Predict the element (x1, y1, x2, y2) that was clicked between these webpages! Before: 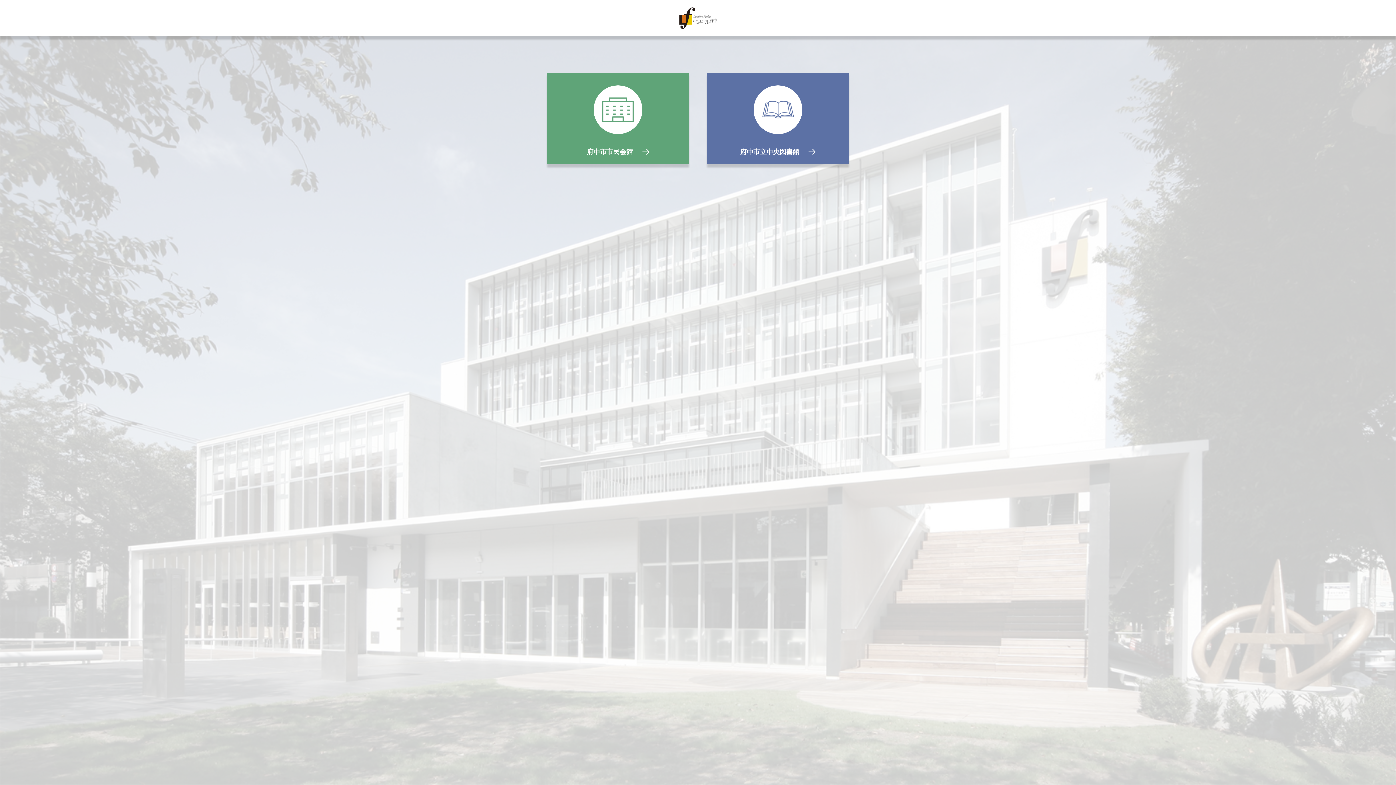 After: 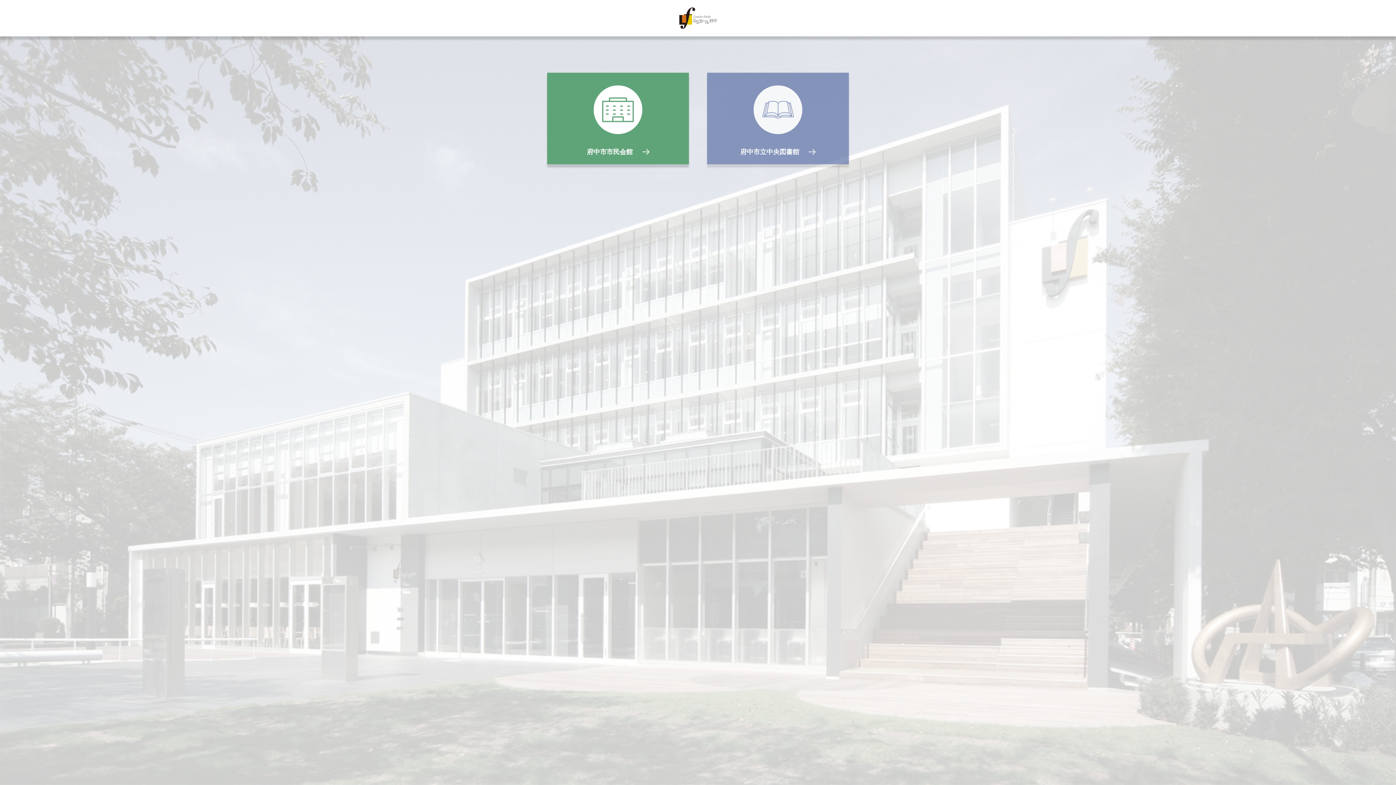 Action: bbox: (707, 72, 849, 164) label: 府中市立中央図書館 